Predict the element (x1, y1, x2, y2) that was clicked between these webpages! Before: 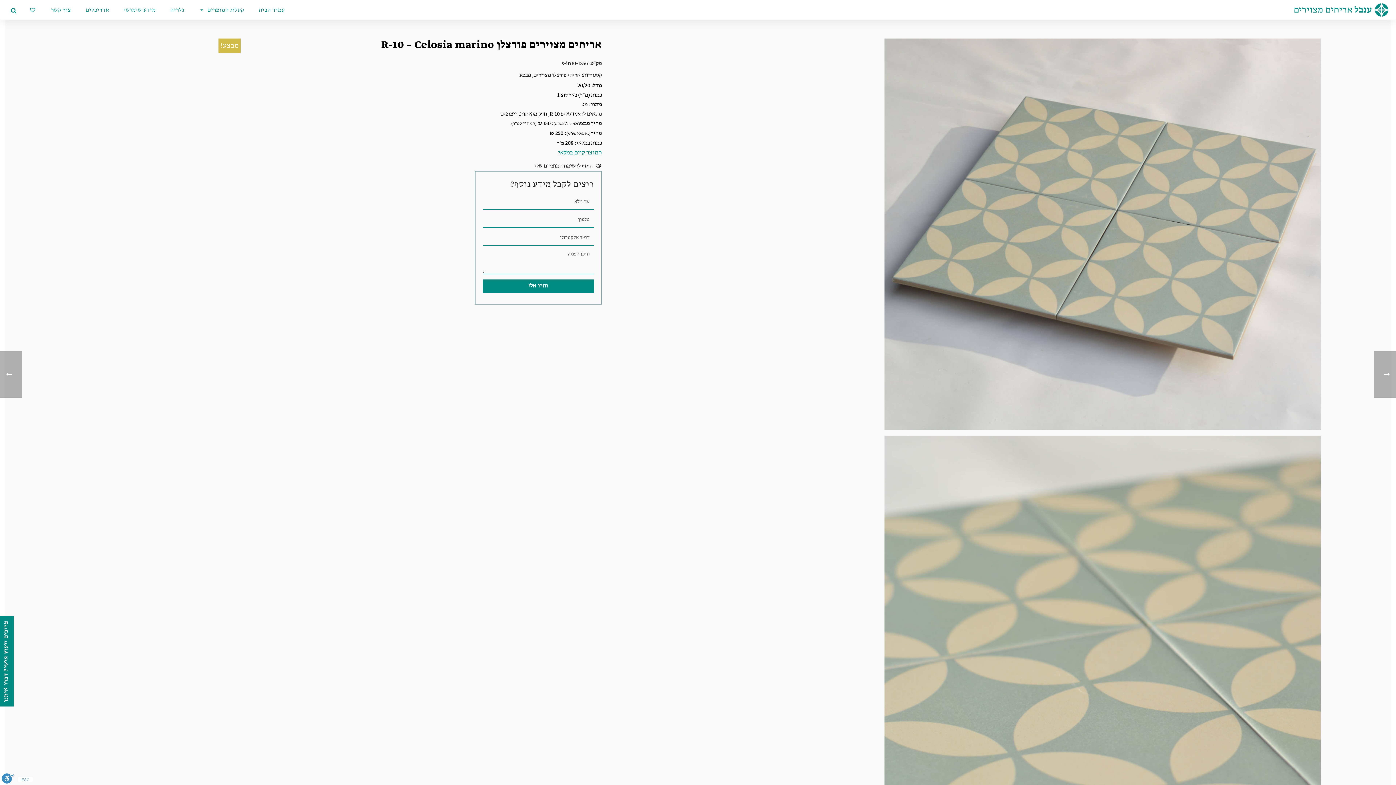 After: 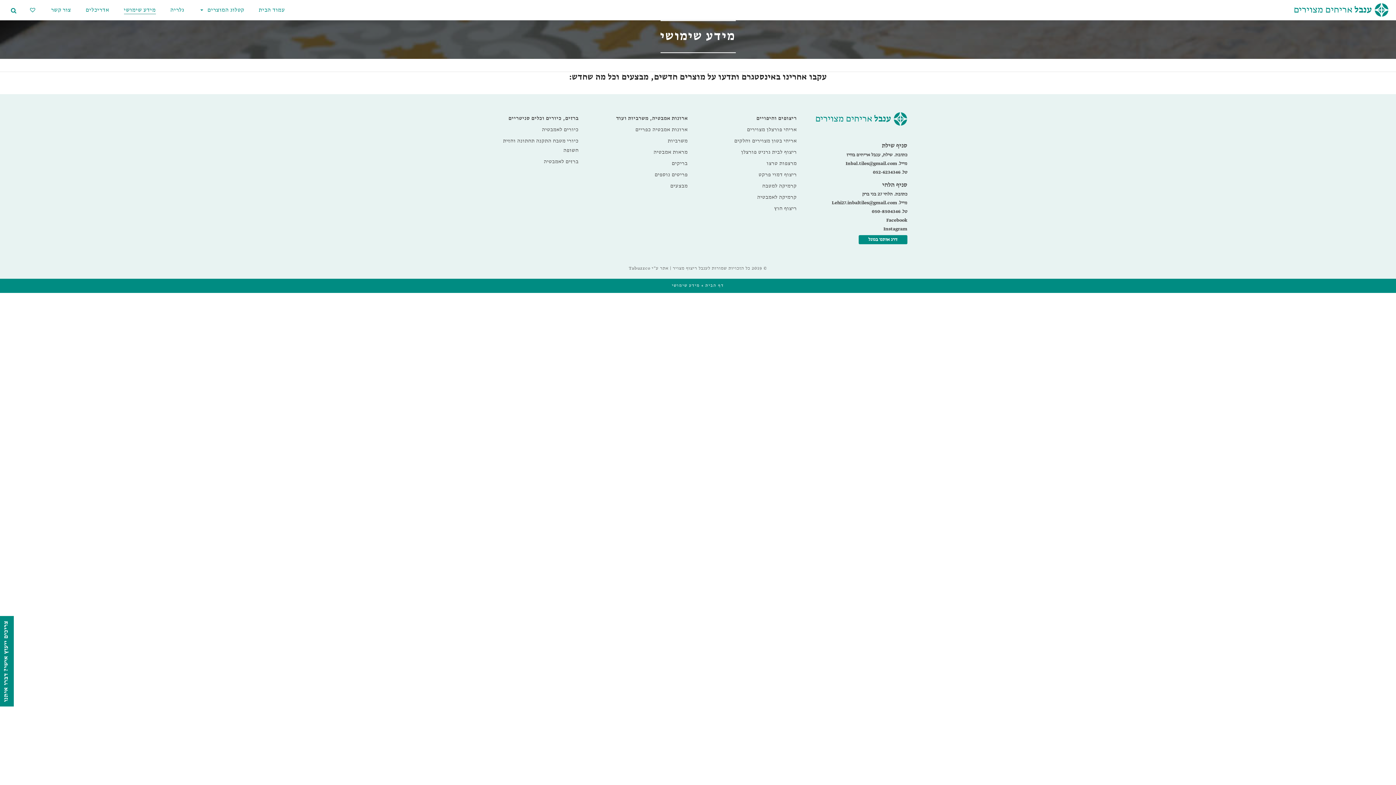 Action: label: מידע שימושי bbox: (116, 5, 163, 14)